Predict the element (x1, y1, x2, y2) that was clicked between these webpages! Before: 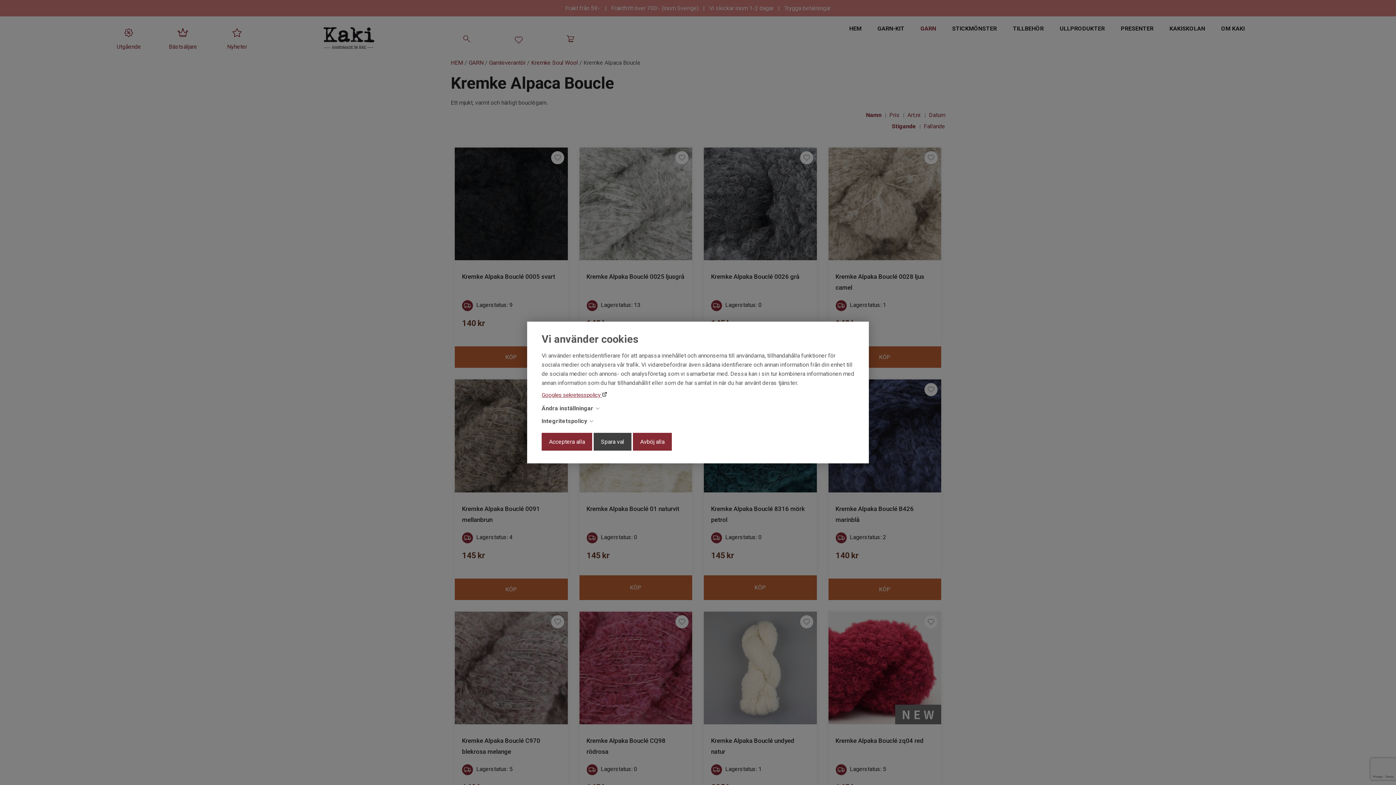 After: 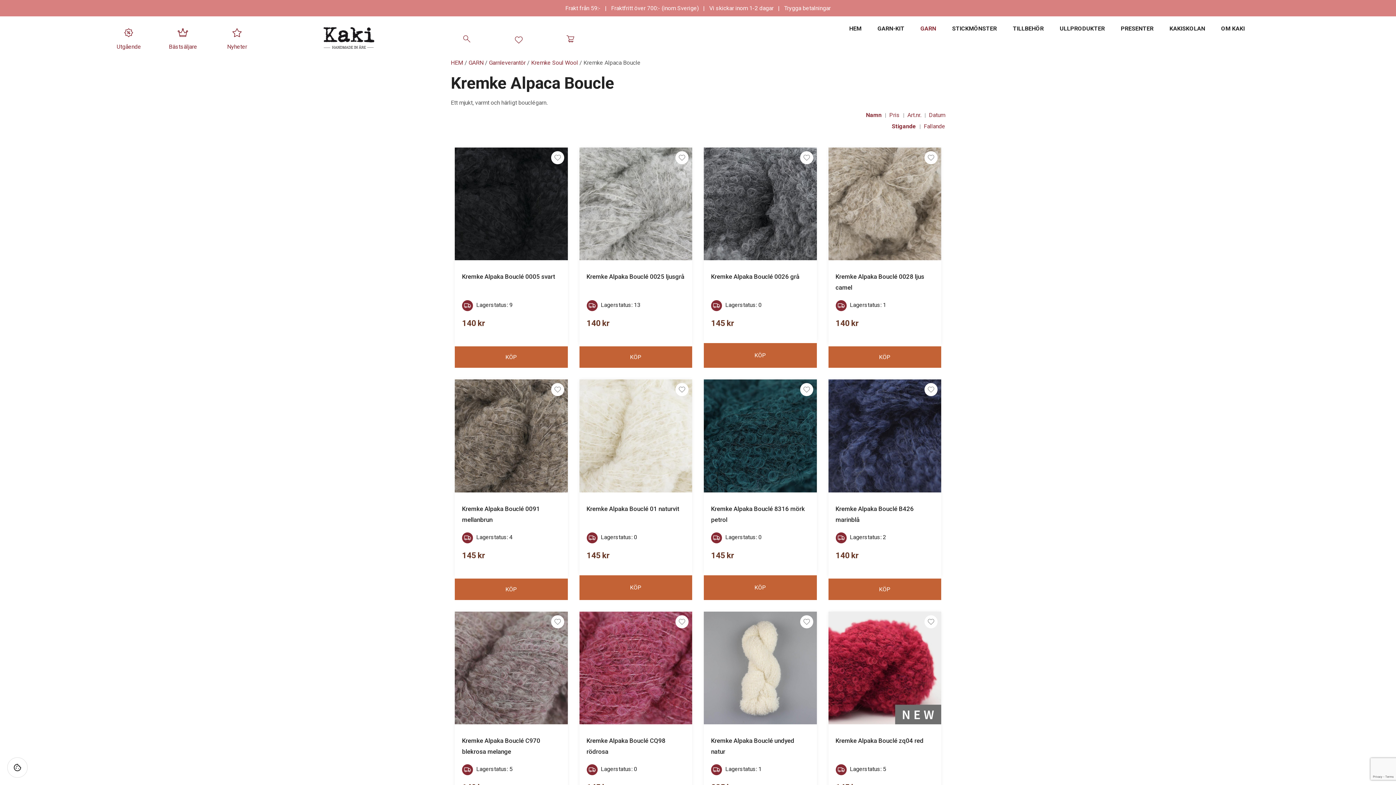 Action: label: Acceptera alla bbox: (541, 433, 592, 450)